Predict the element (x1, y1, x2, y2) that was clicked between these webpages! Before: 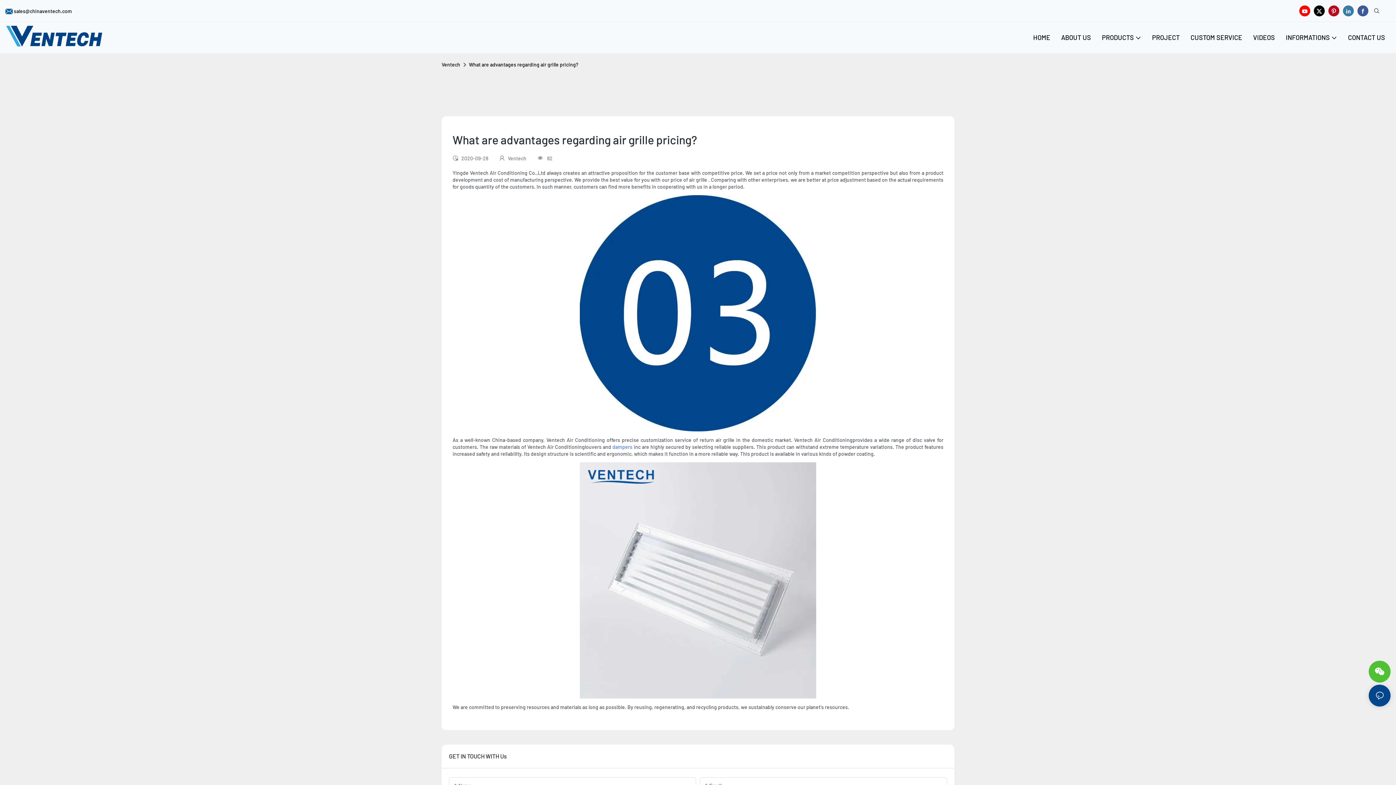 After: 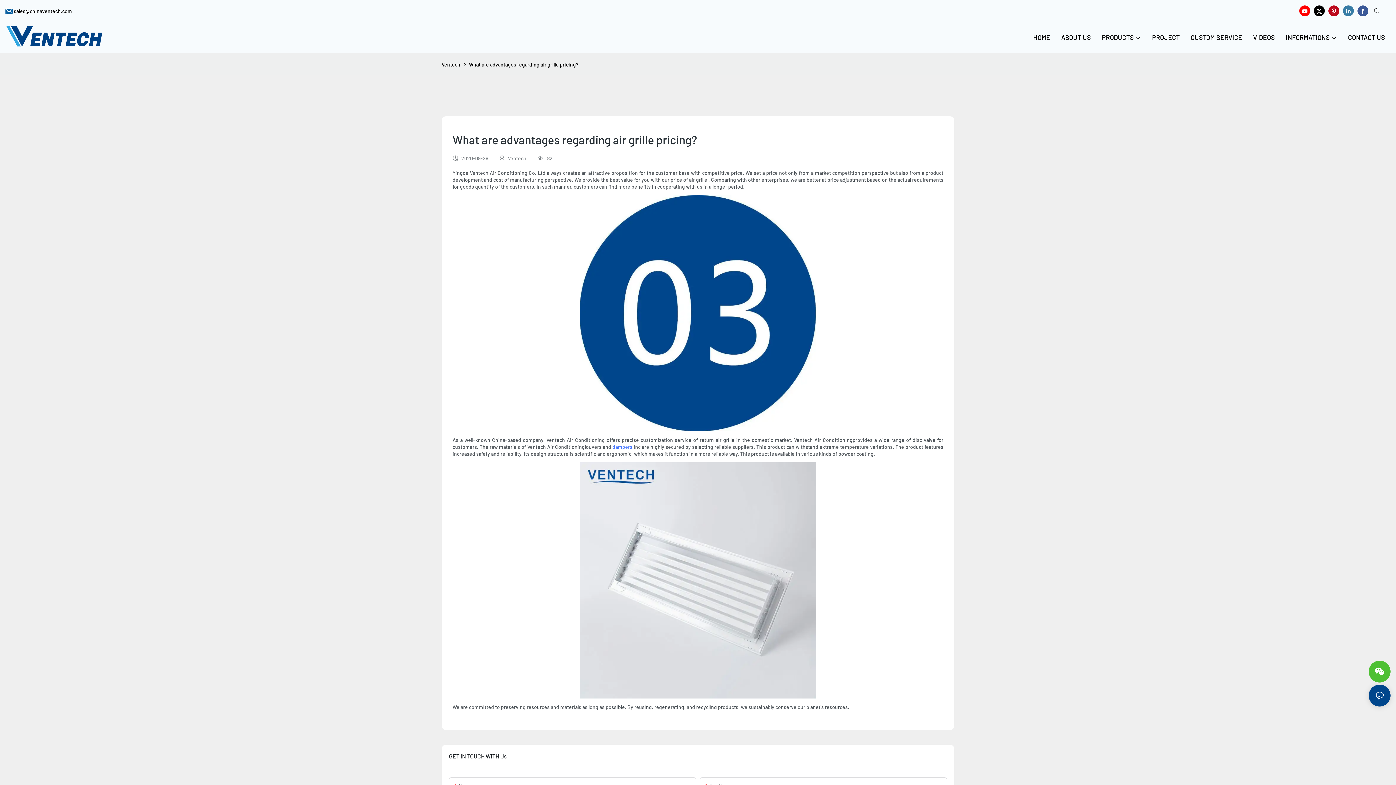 Action: bbox: (1326, 3, 1341, 18)